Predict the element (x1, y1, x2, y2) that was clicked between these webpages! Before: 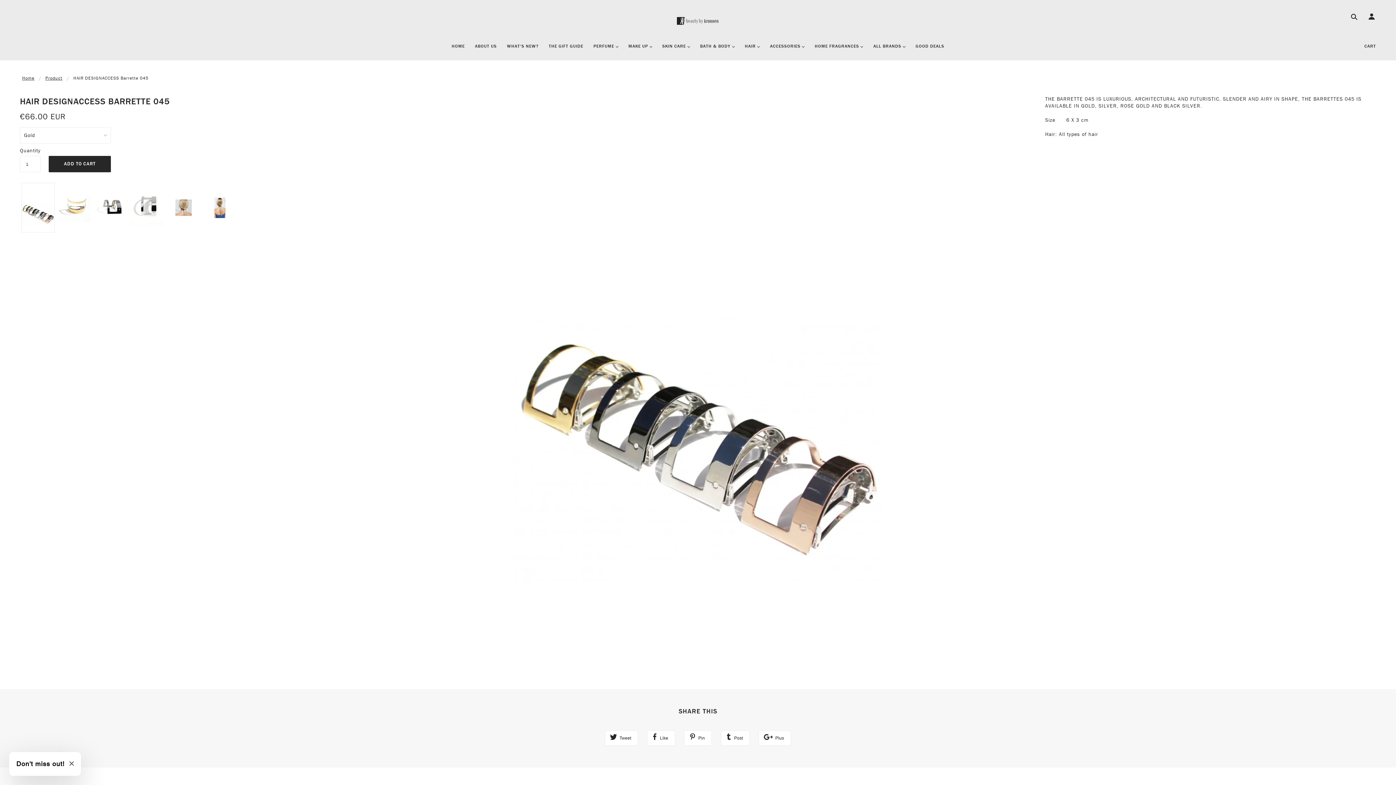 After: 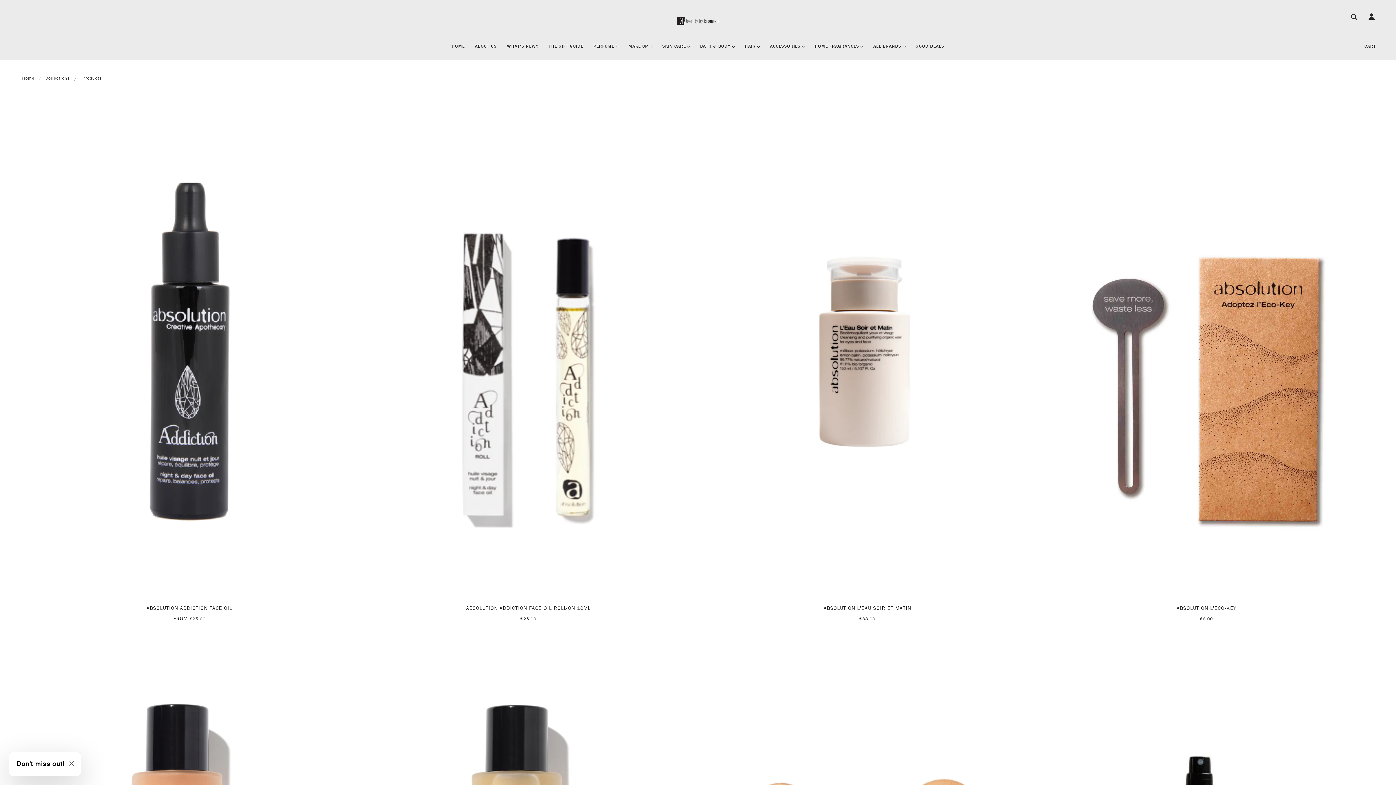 Action: bbox: (869, 38, 910, 60) label: ALL BRANDS 